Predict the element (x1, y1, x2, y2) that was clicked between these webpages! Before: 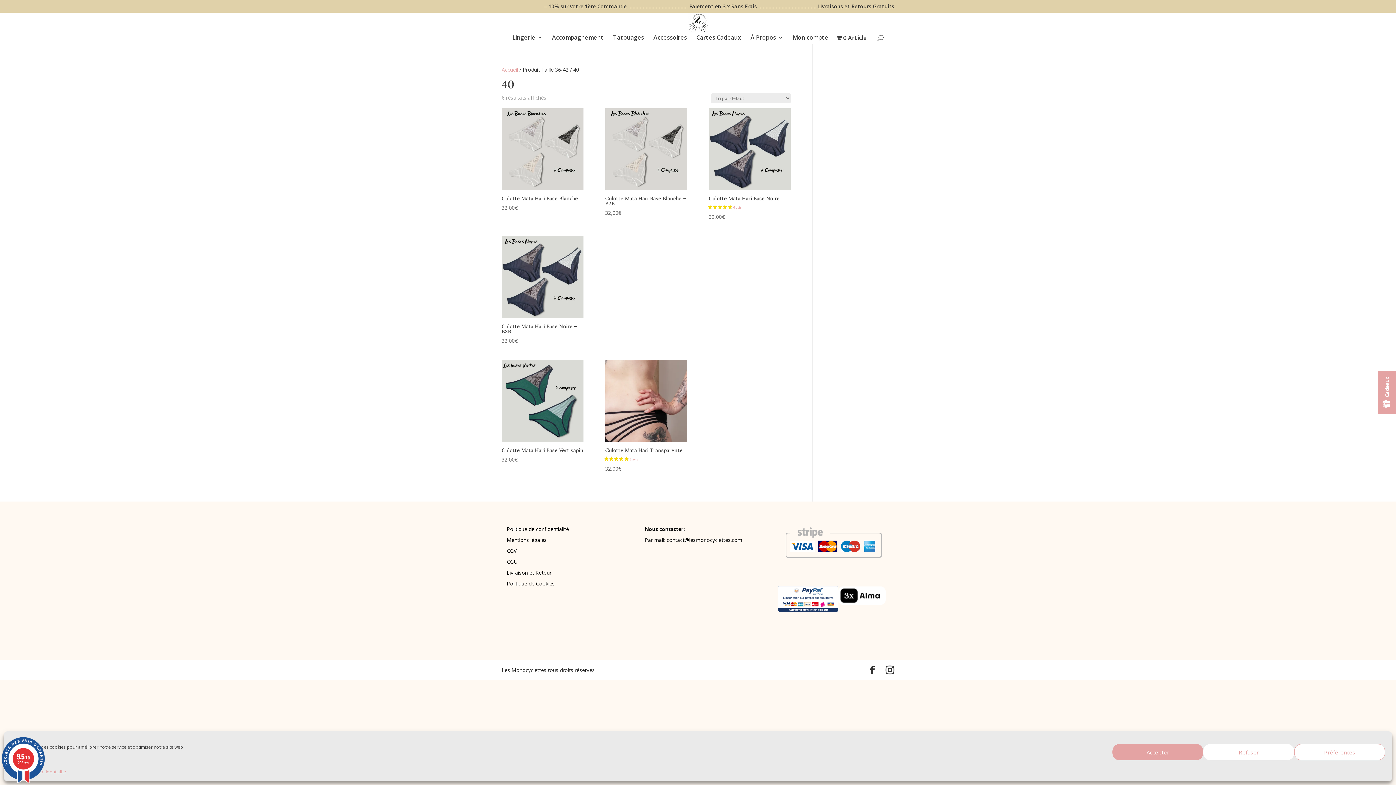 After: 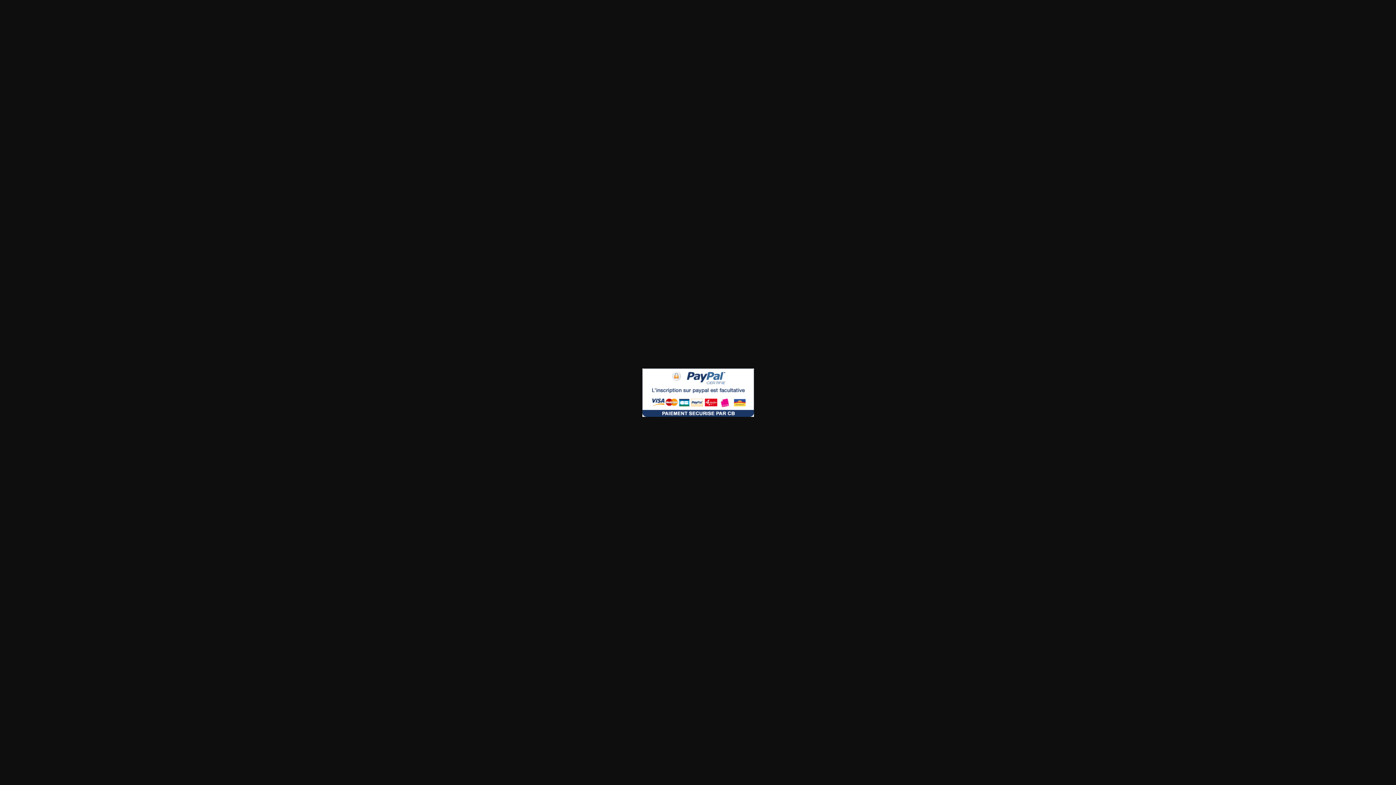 Action: bbox: (778, 586, 838, 612)